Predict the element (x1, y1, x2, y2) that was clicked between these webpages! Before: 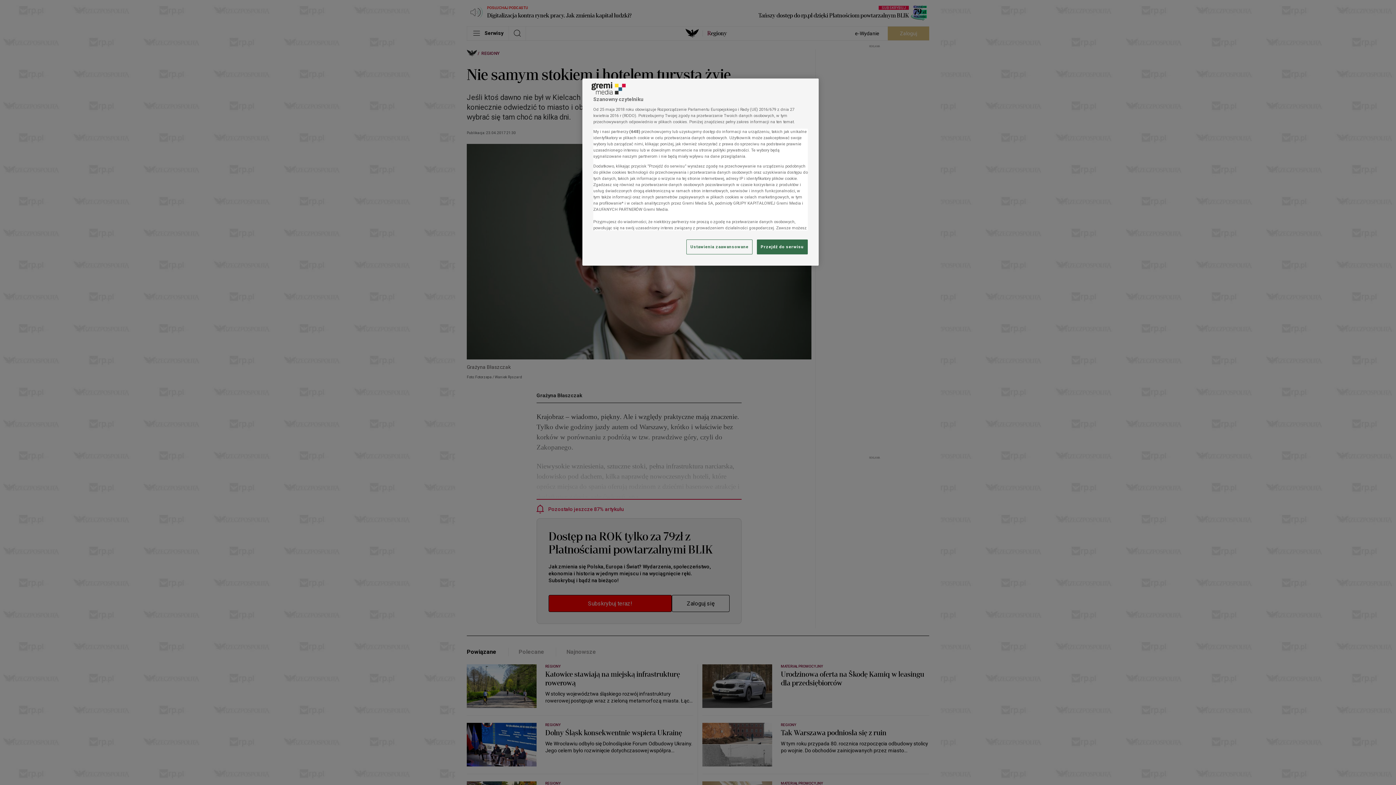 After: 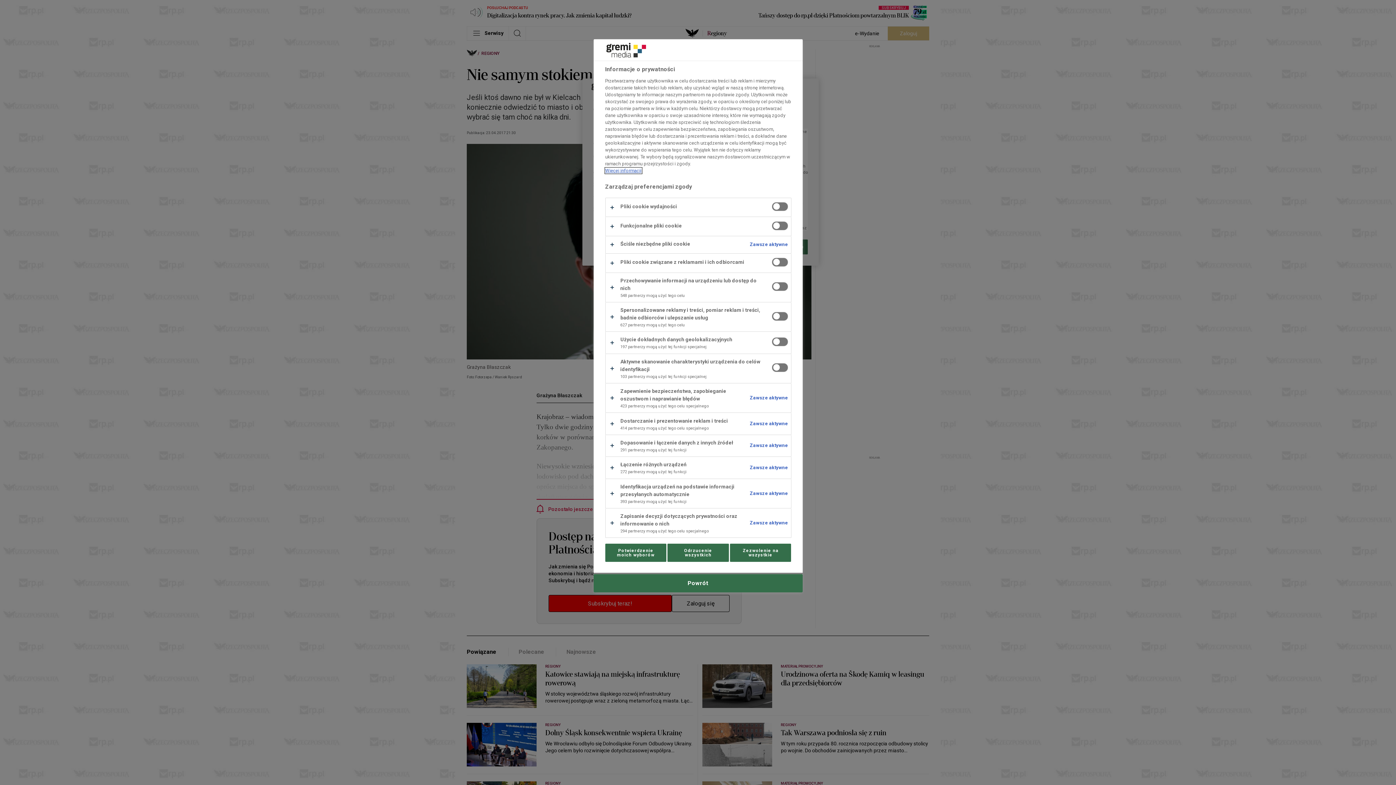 Action: bbox: (686, 239, 752, 254) label: Ustawienia zaawansowane, otwiera okno dialogowe centrum preferencji